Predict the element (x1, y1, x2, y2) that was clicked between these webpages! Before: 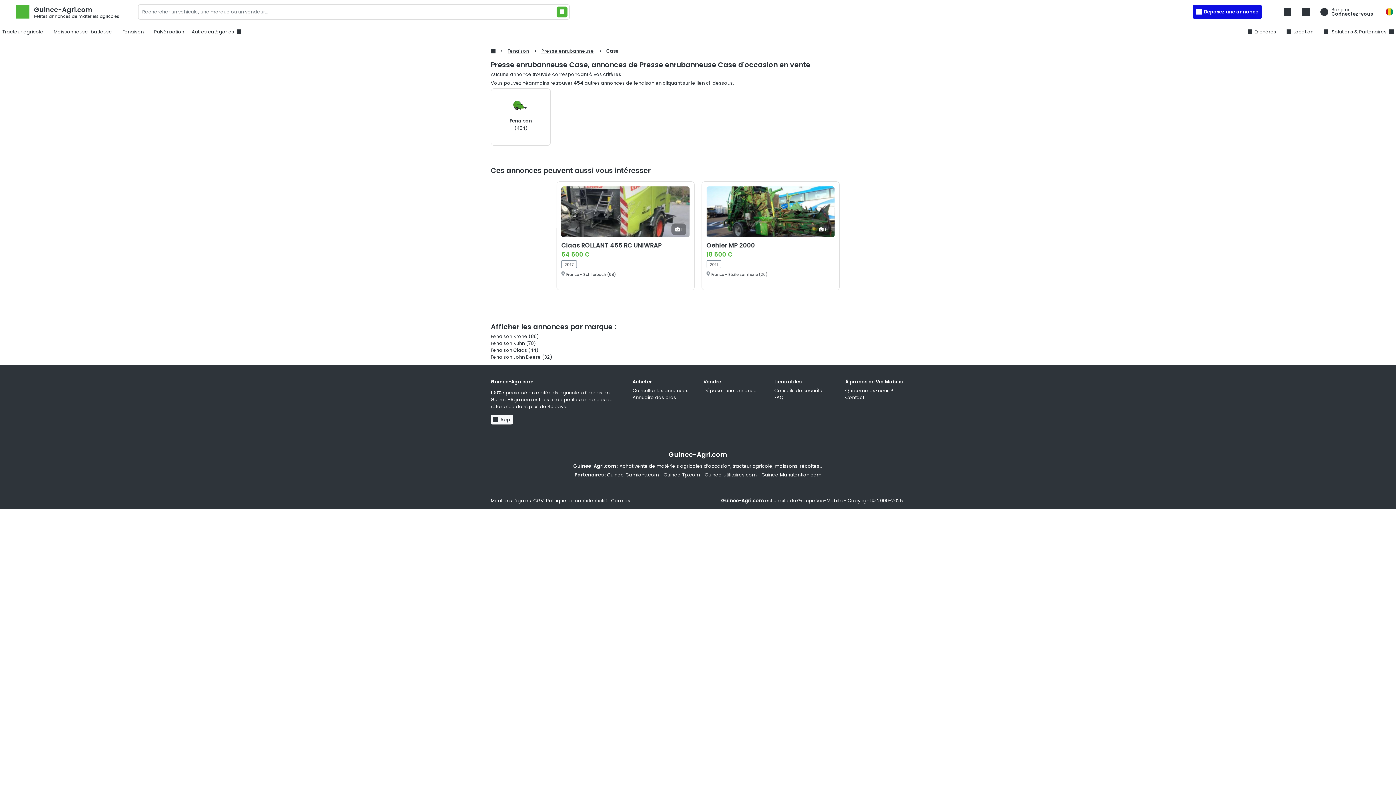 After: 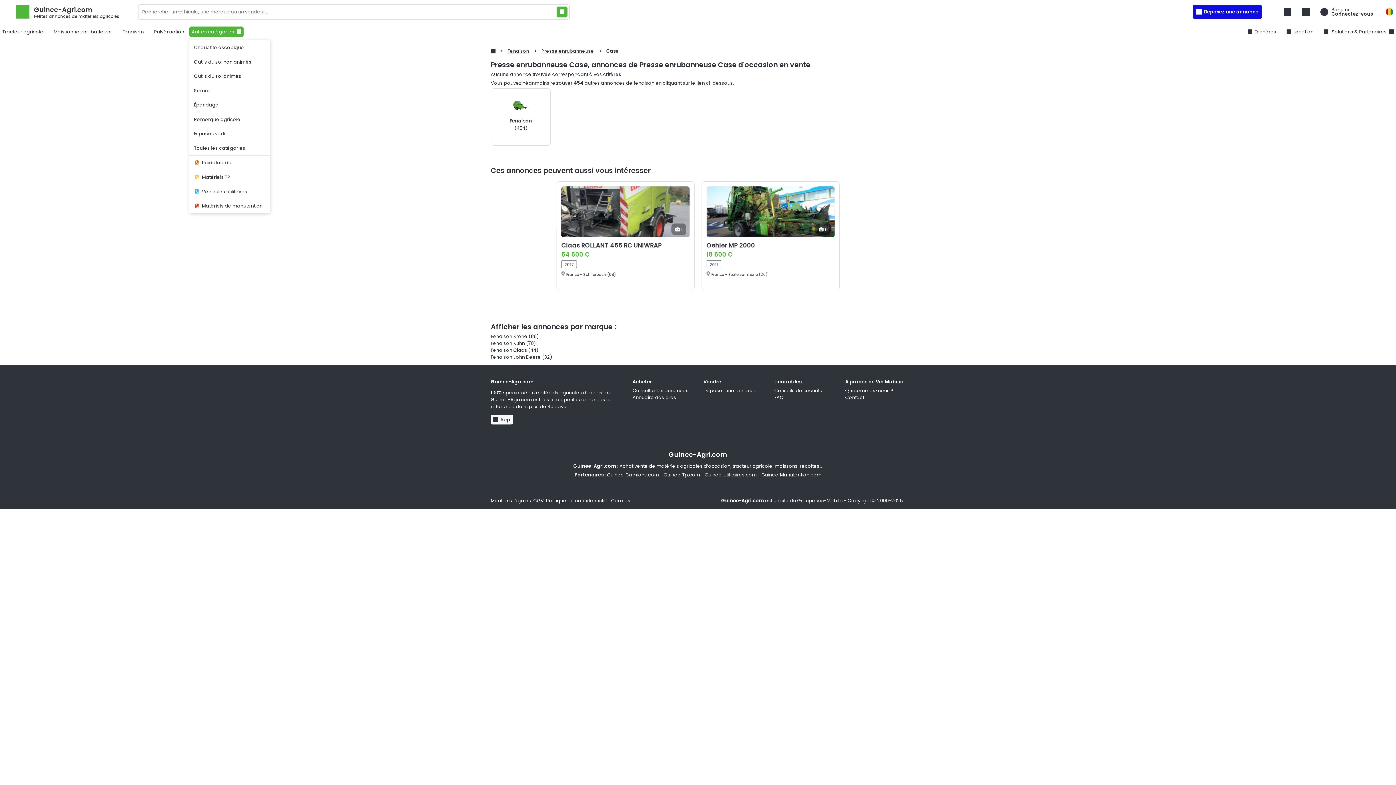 Action: label: Autres catégories bbox: (189, 26, 243, 37)